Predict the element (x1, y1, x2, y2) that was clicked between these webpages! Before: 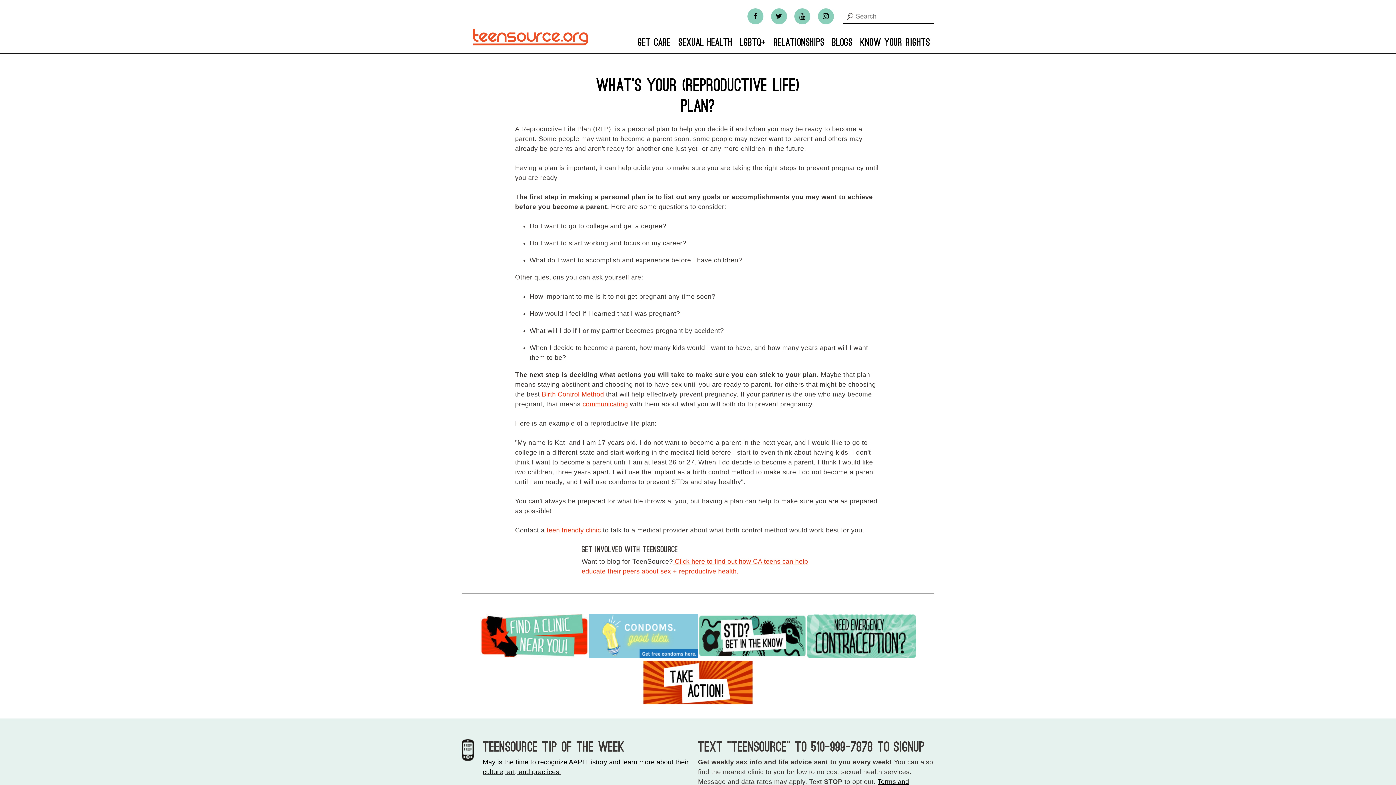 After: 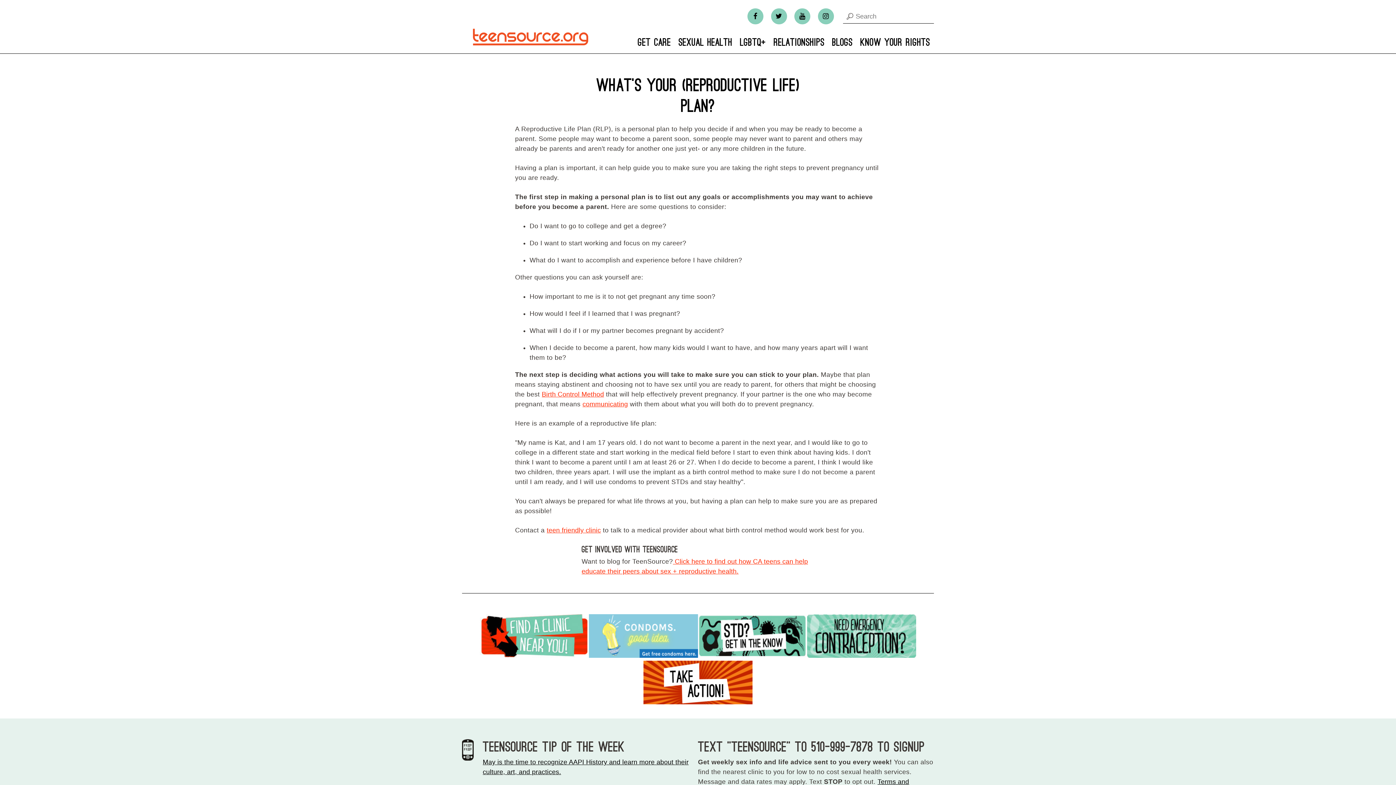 Action: label: Facebook bbox: (747, 8, 763, 24)